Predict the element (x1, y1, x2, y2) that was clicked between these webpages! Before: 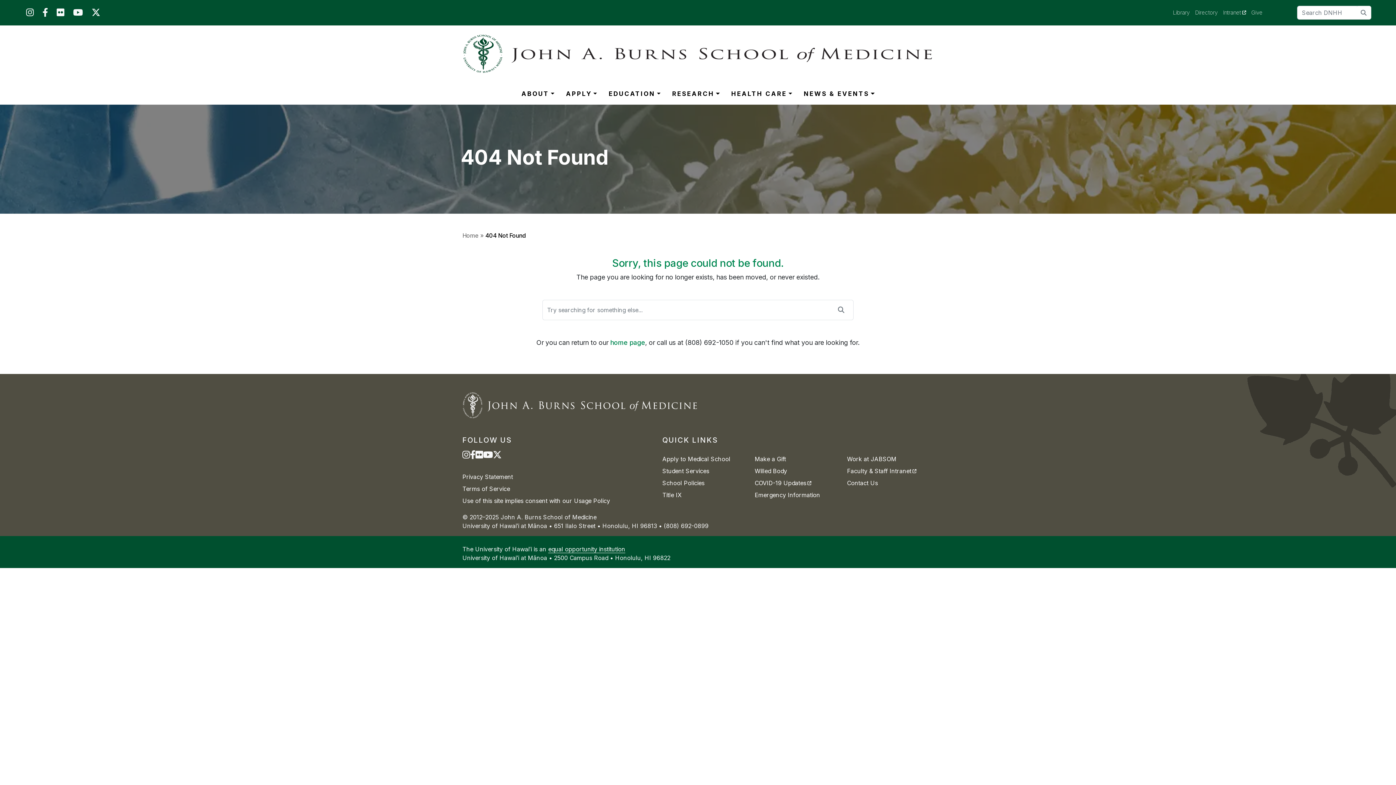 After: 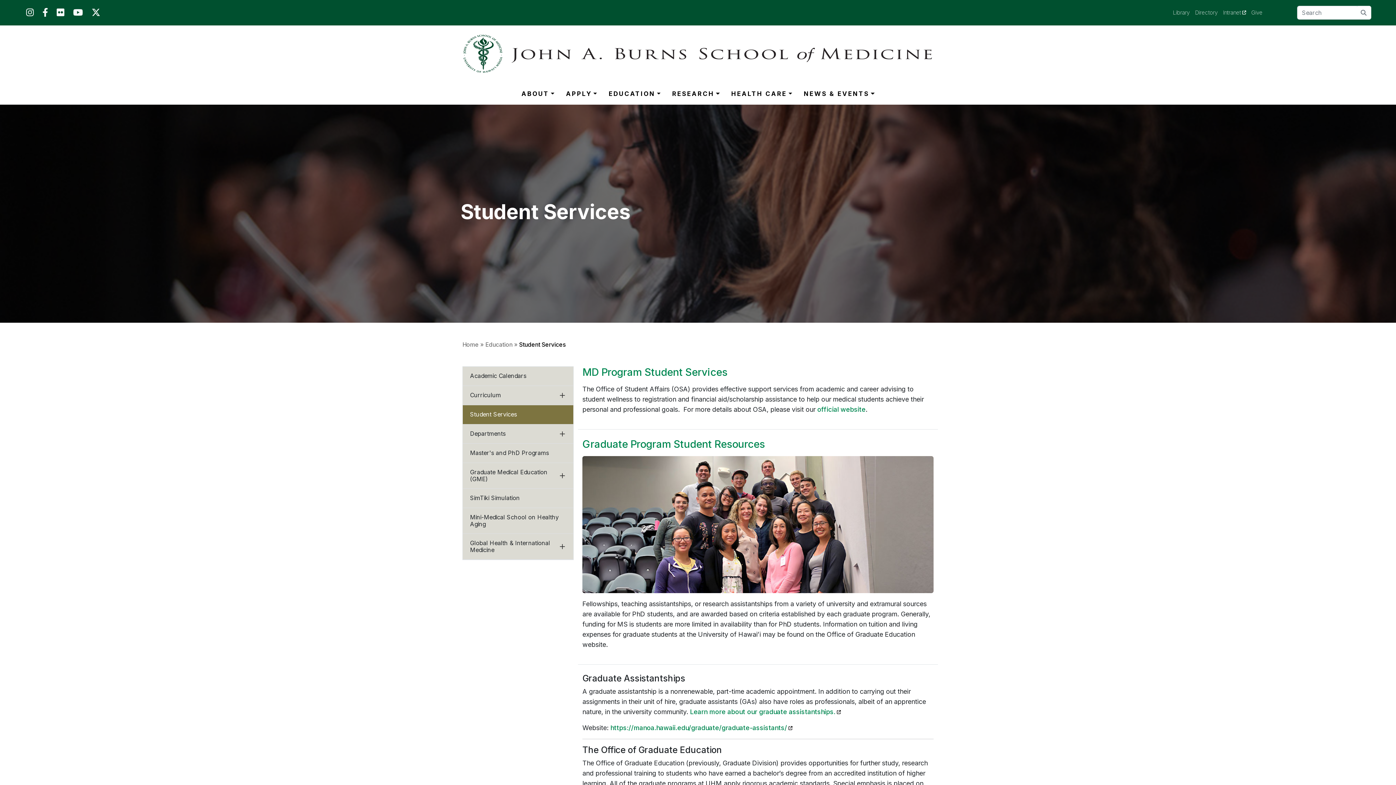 Action: bbox: (662, 467, 709, 475) label: Student Services